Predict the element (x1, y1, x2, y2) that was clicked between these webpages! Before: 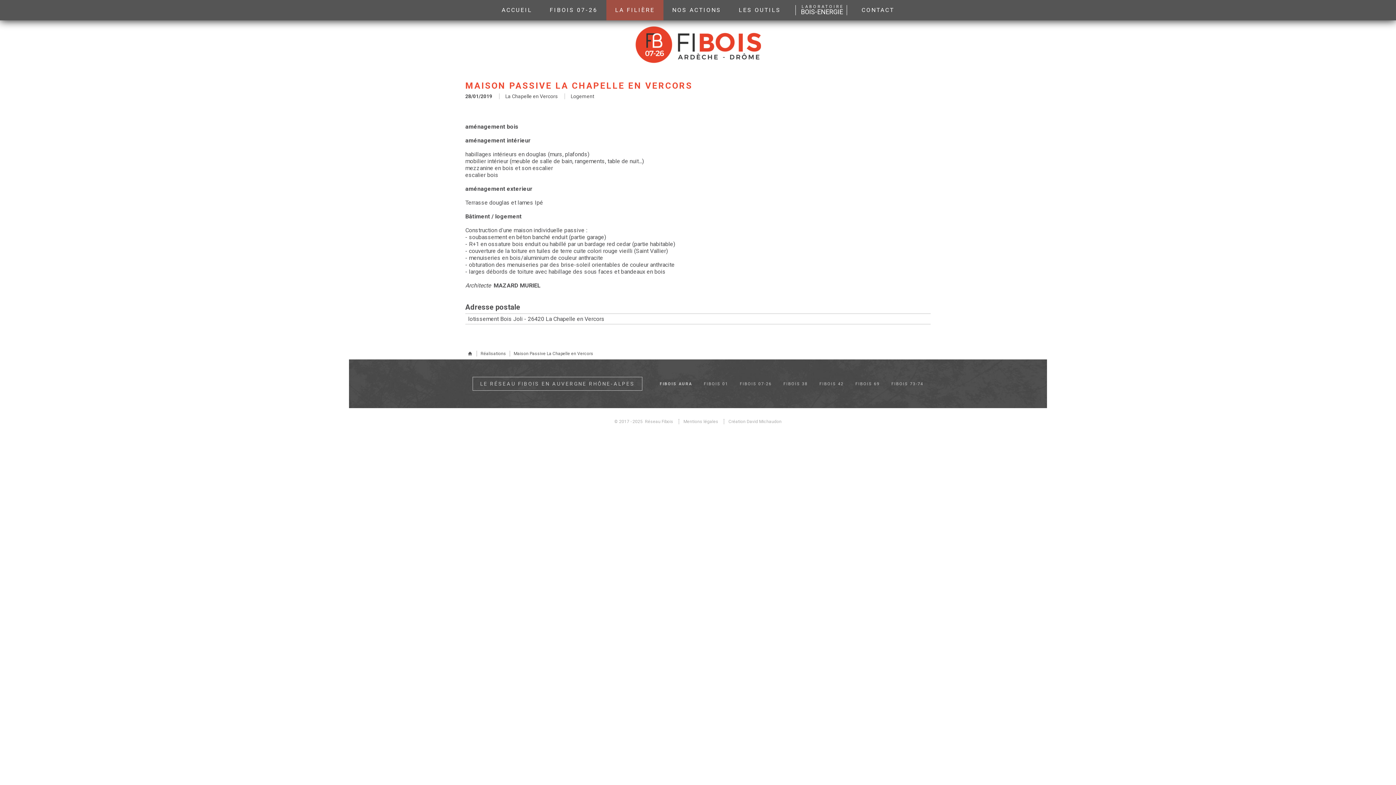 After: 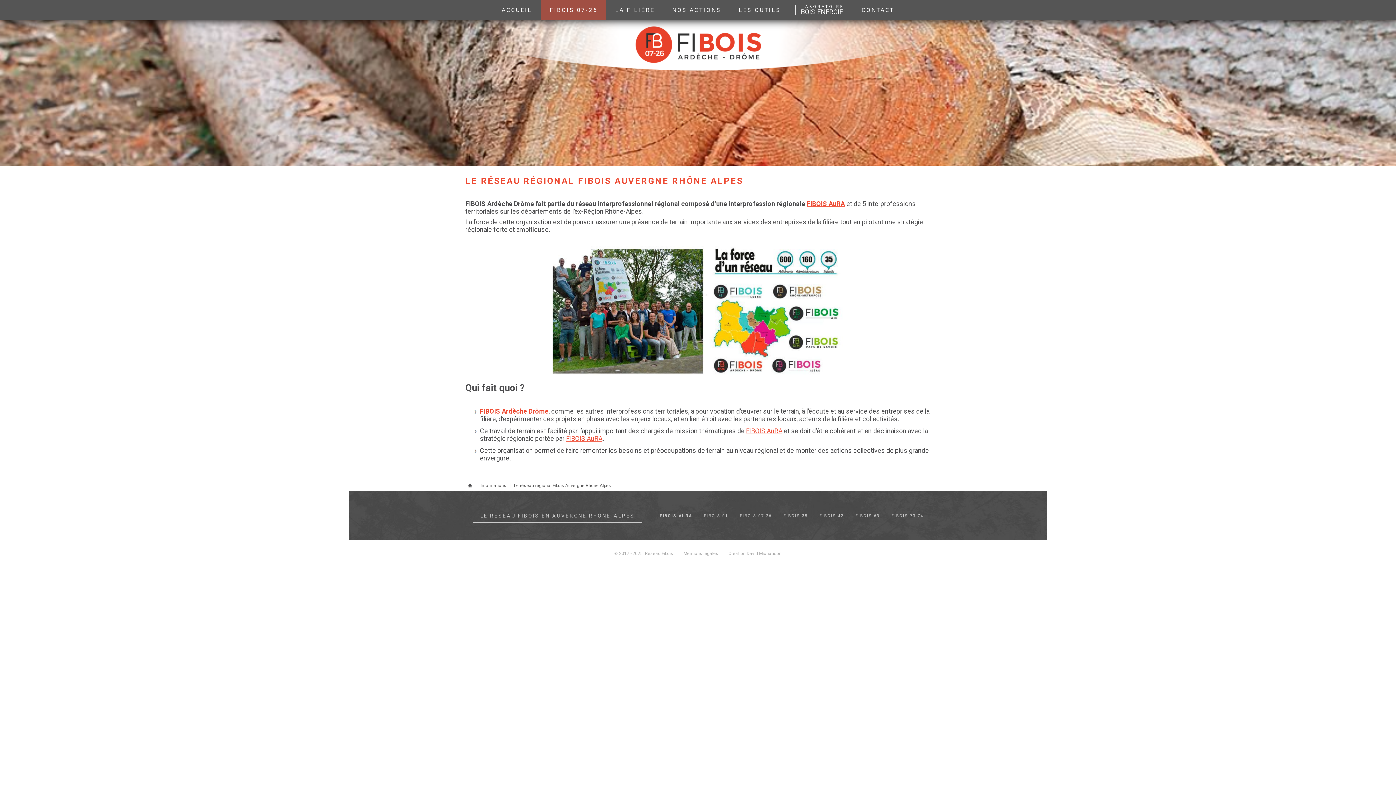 Action: bbox: (472, 377, 642, 390) label: LE RÉSEAU FIBOIS EN AUVERGNE RHÔNE-ALPES